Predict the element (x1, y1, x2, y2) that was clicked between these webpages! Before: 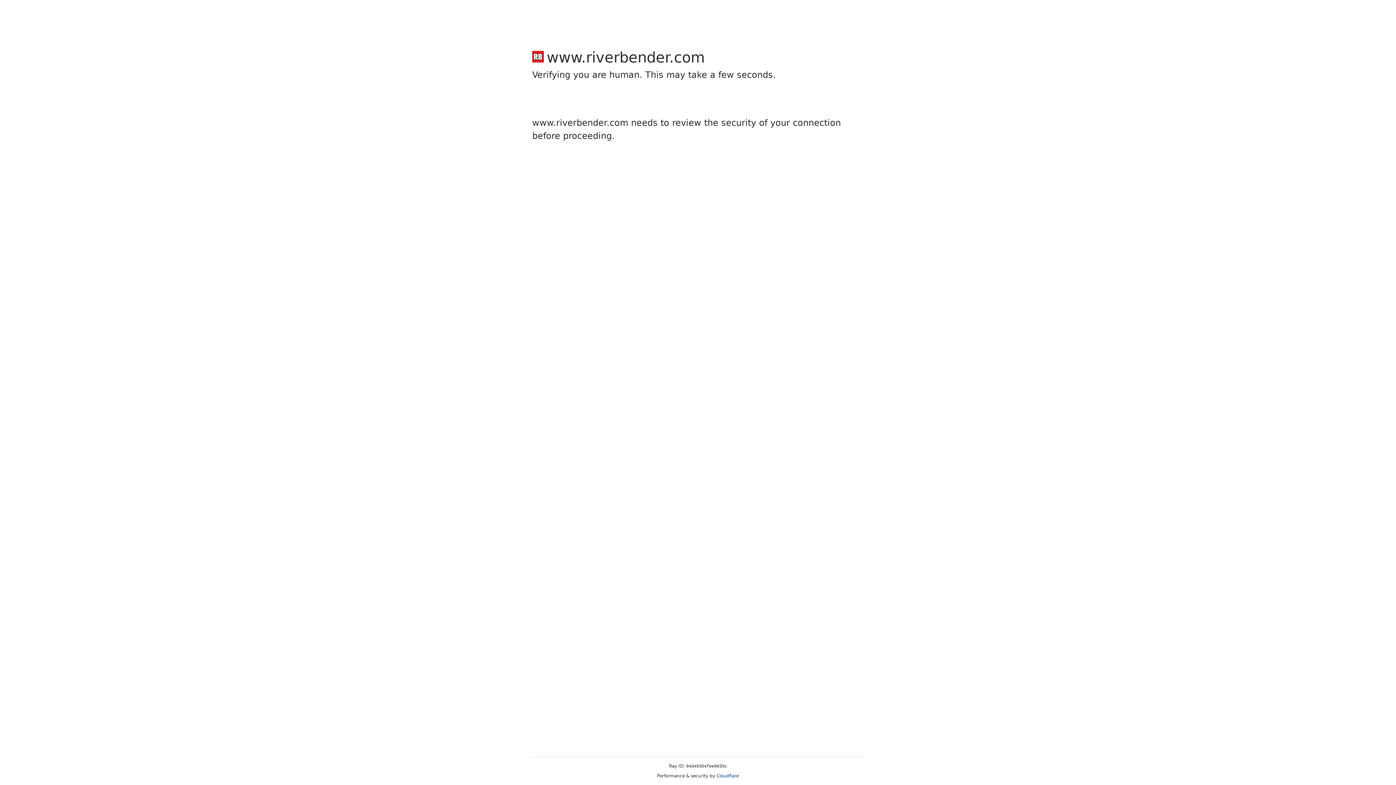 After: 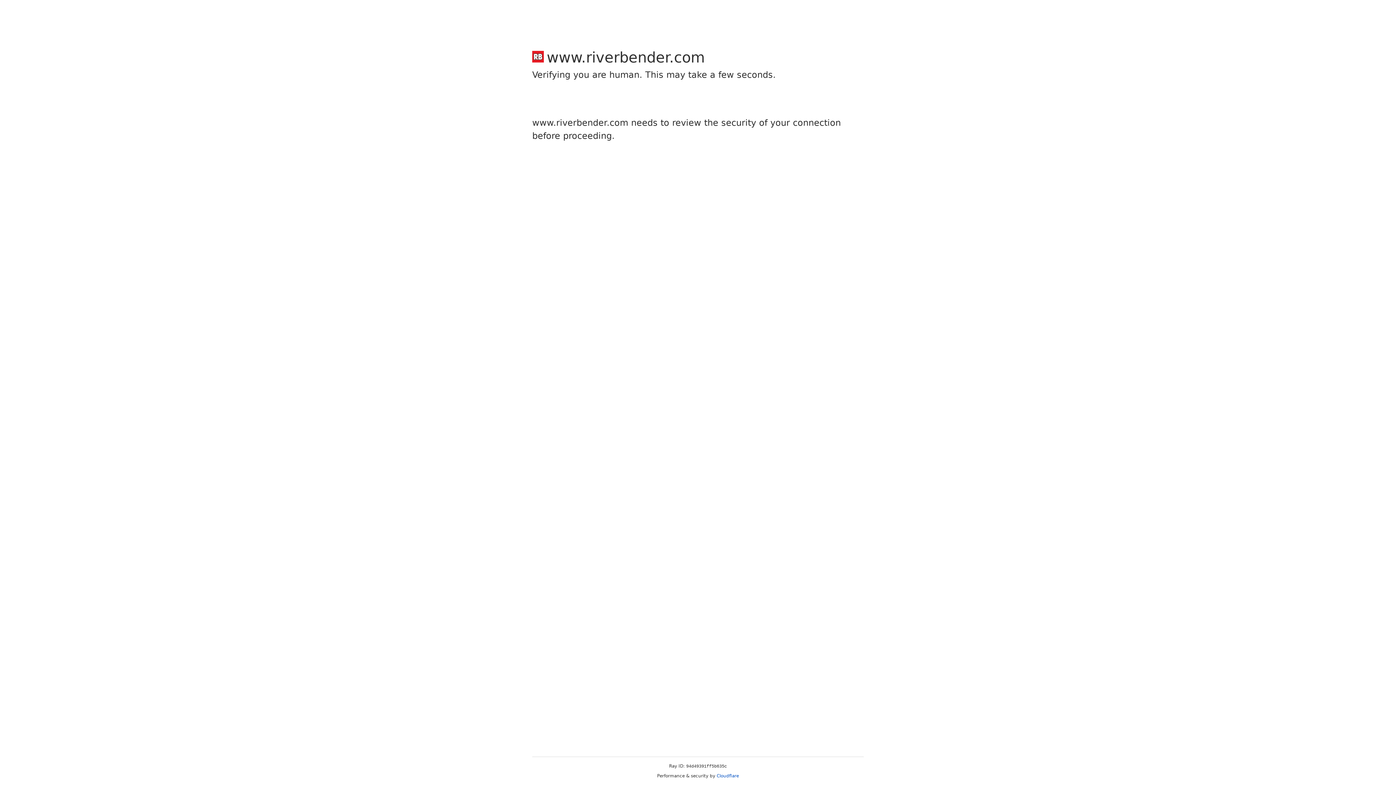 Action: bbox: (716, 773, 739, 778) label: Cloudflare